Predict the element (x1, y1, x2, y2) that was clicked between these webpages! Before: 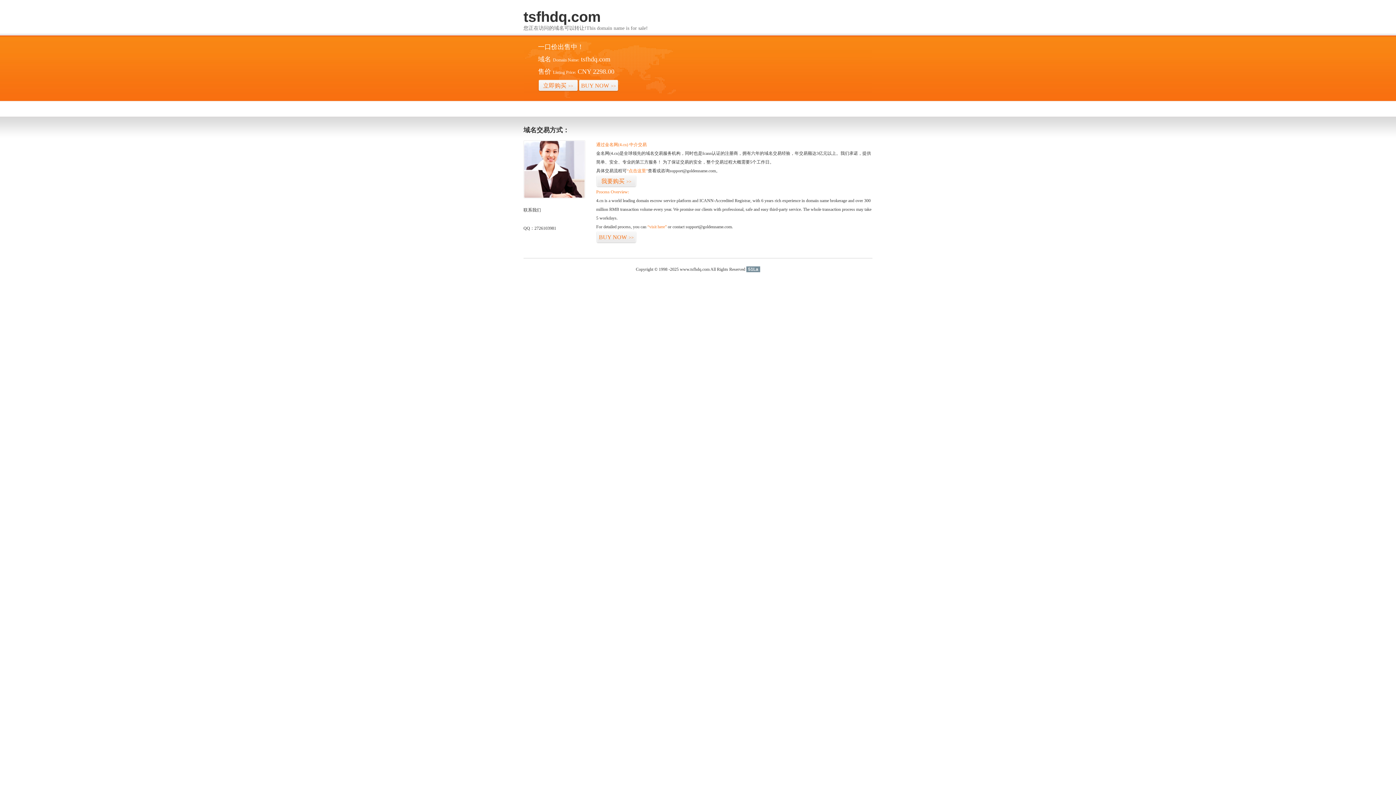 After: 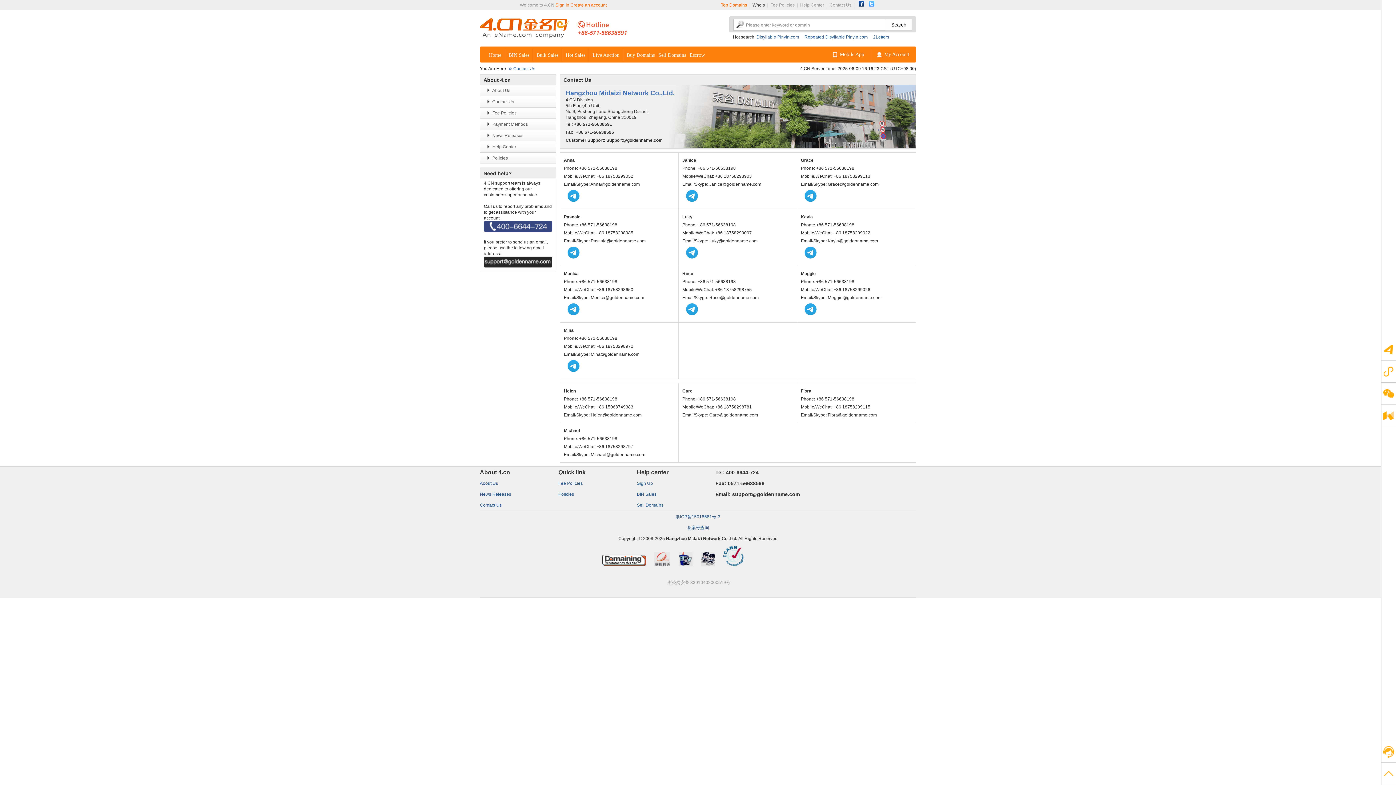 Action: bbox: (523, 194, 585, 199)